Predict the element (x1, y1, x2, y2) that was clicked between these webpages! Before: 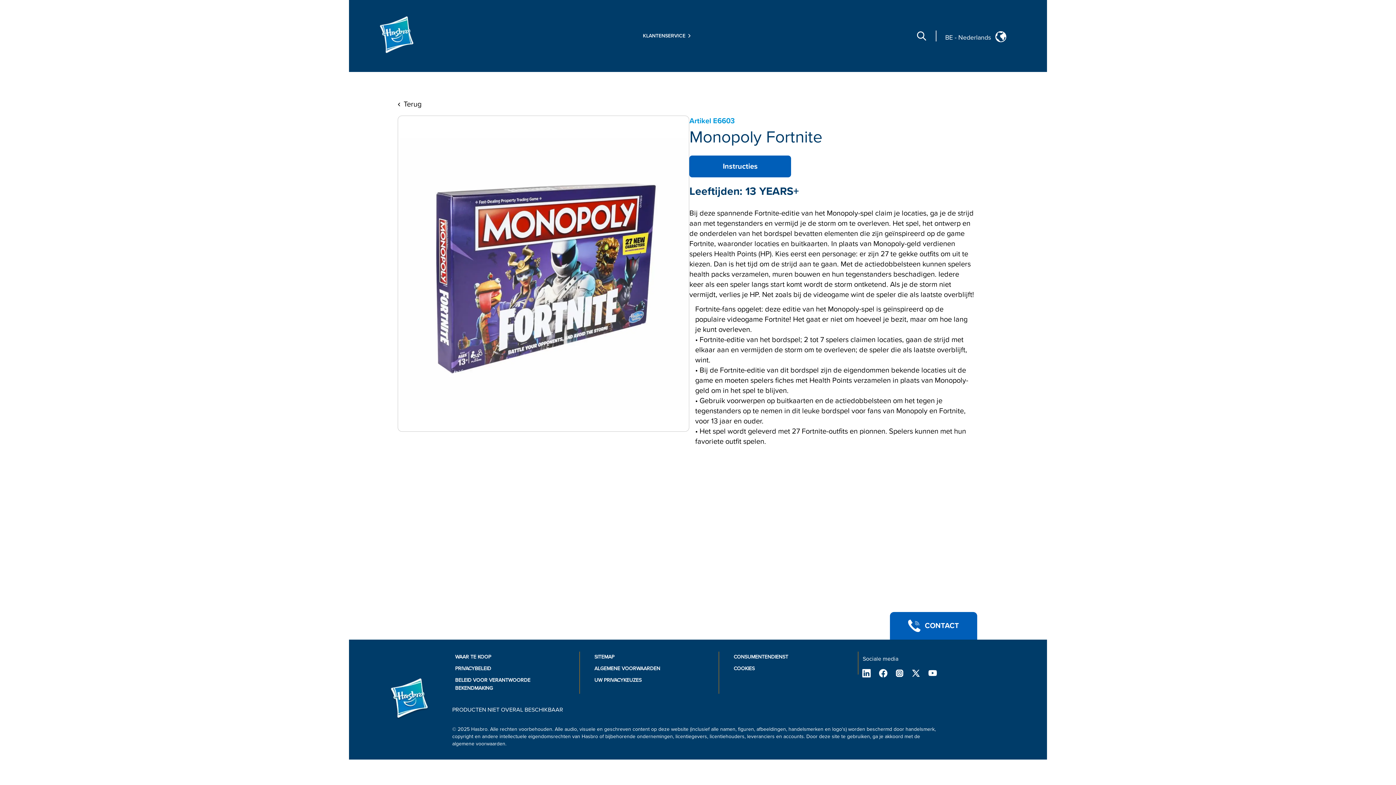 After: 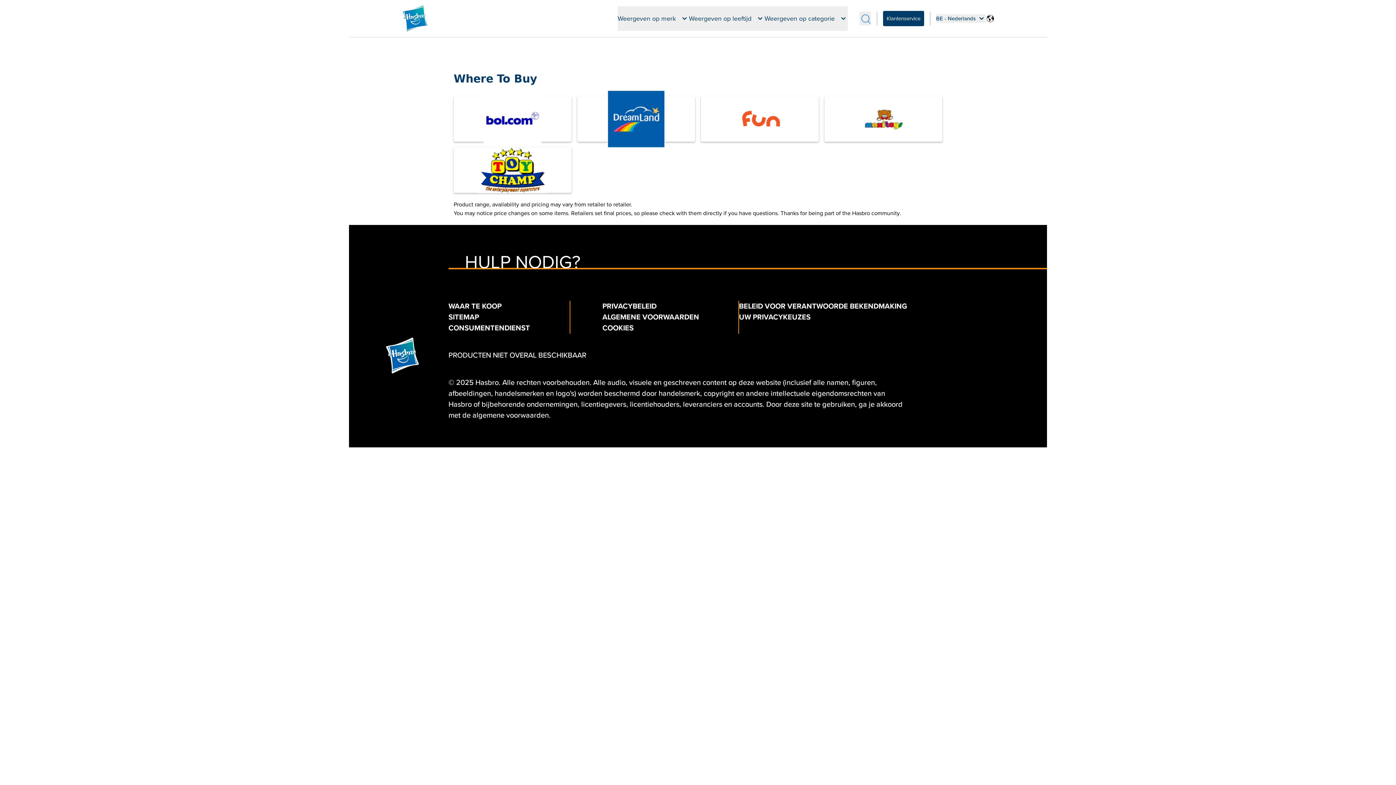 Action: label: WAAR TE KOOP bbox: (455, 654, 491, 660)